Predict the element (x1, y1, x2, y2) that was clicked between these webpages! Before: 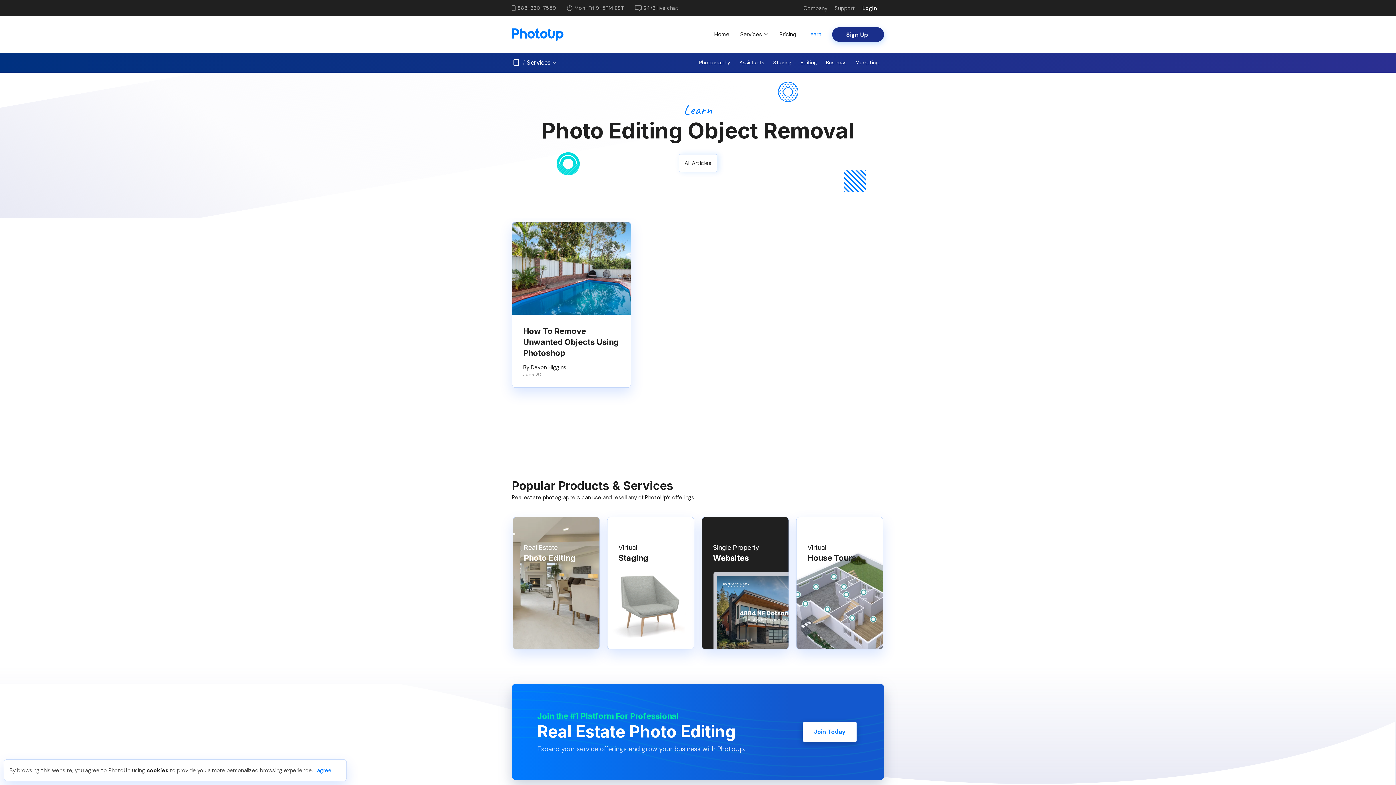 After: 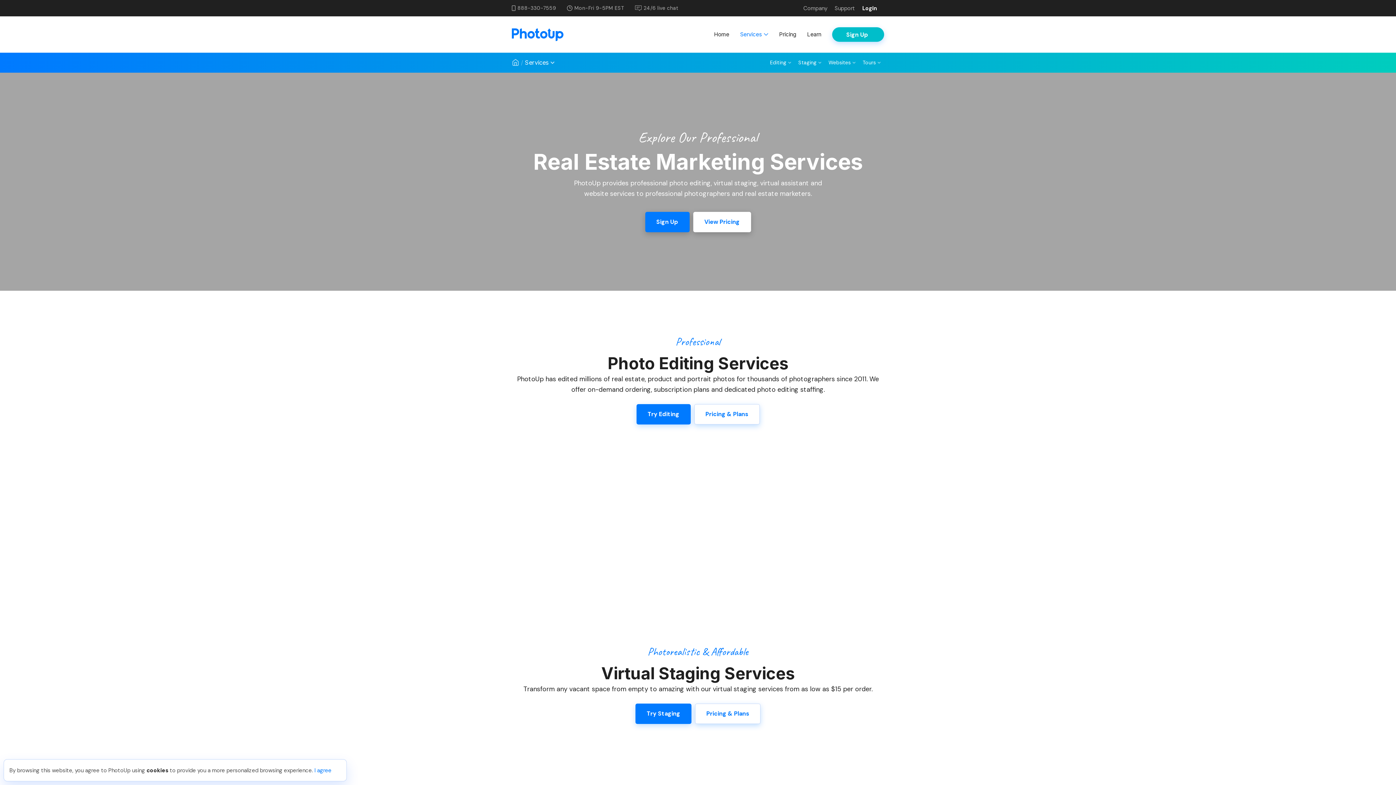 Action: label: /
Services bbox: (522, 52, 558, 72)